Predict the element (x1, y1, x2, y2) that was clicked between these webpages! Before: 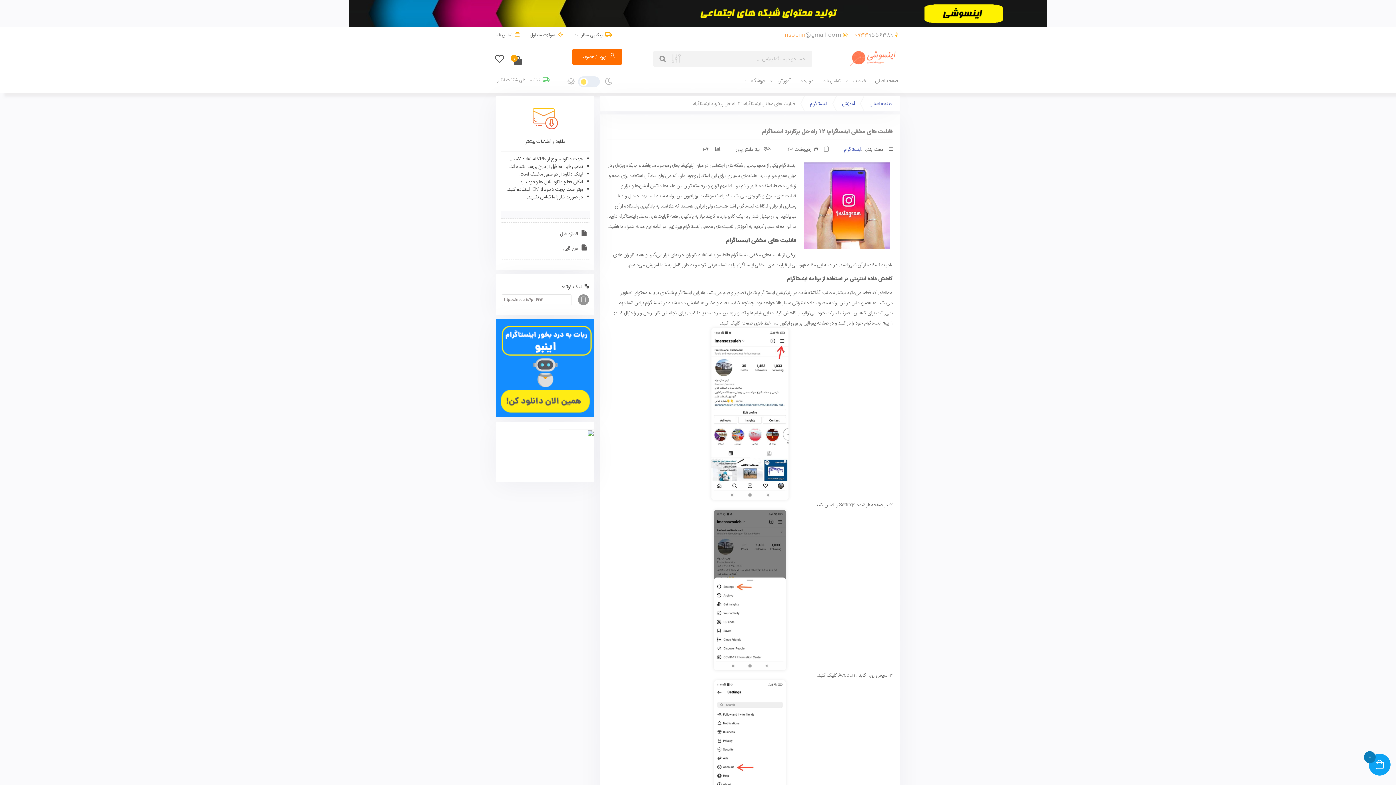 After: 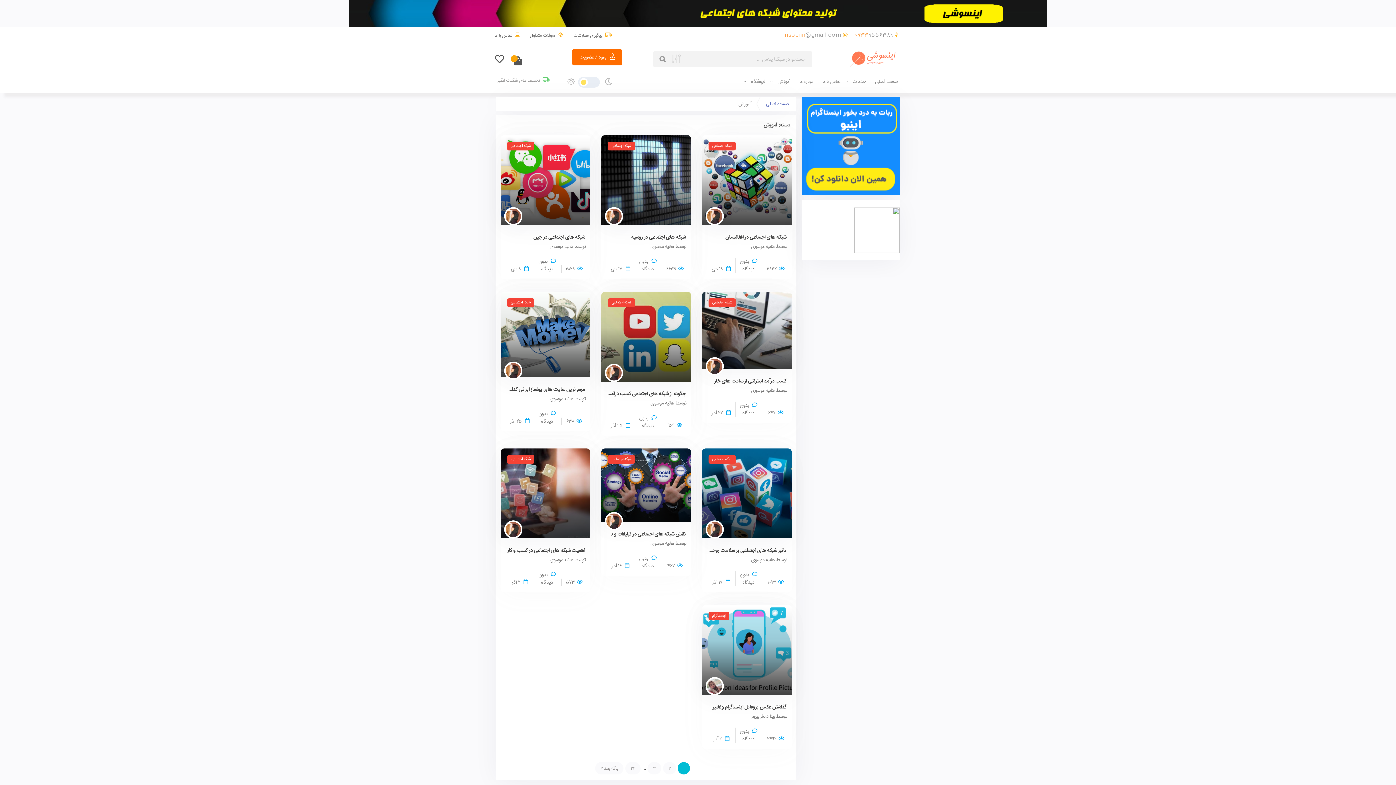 Action: label: آموزش bbox: (777, 76, 790, 84)